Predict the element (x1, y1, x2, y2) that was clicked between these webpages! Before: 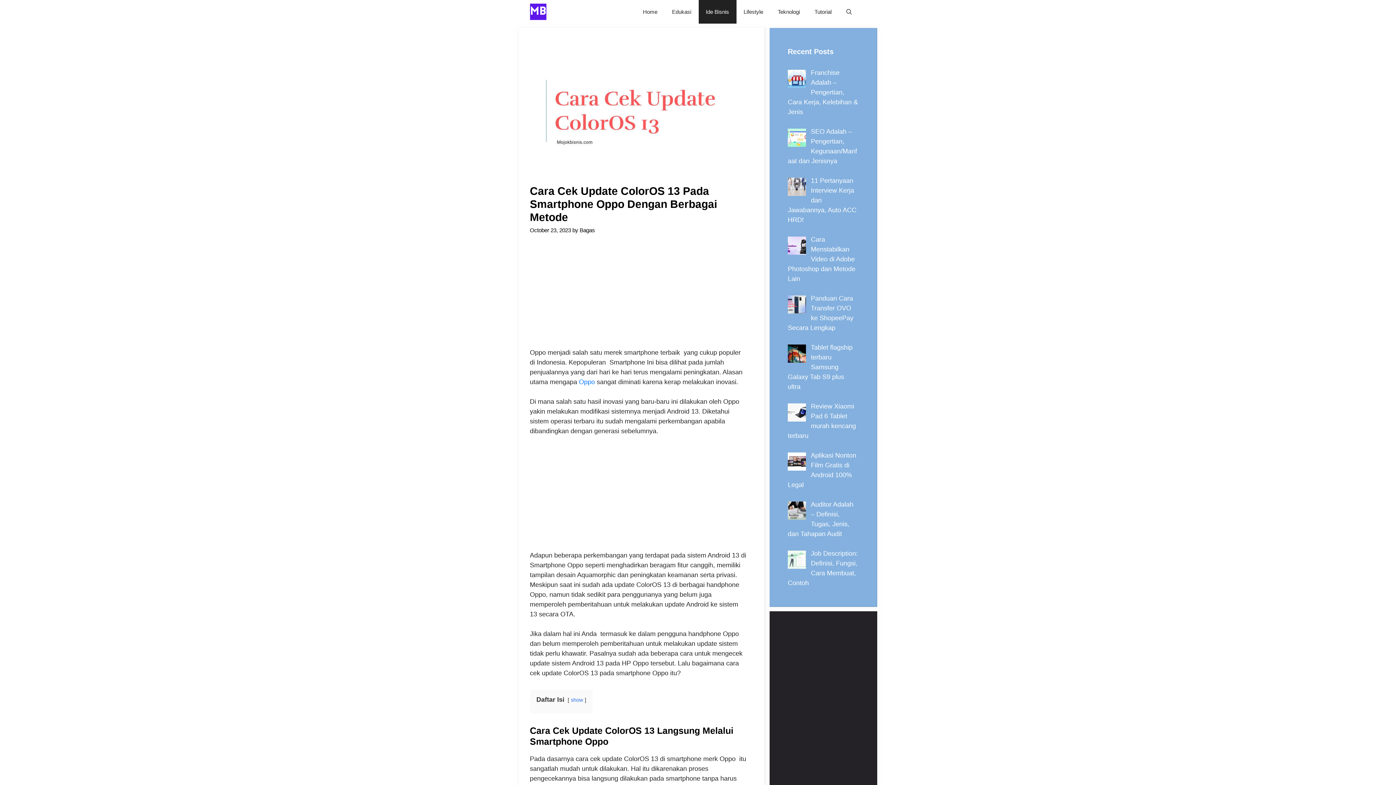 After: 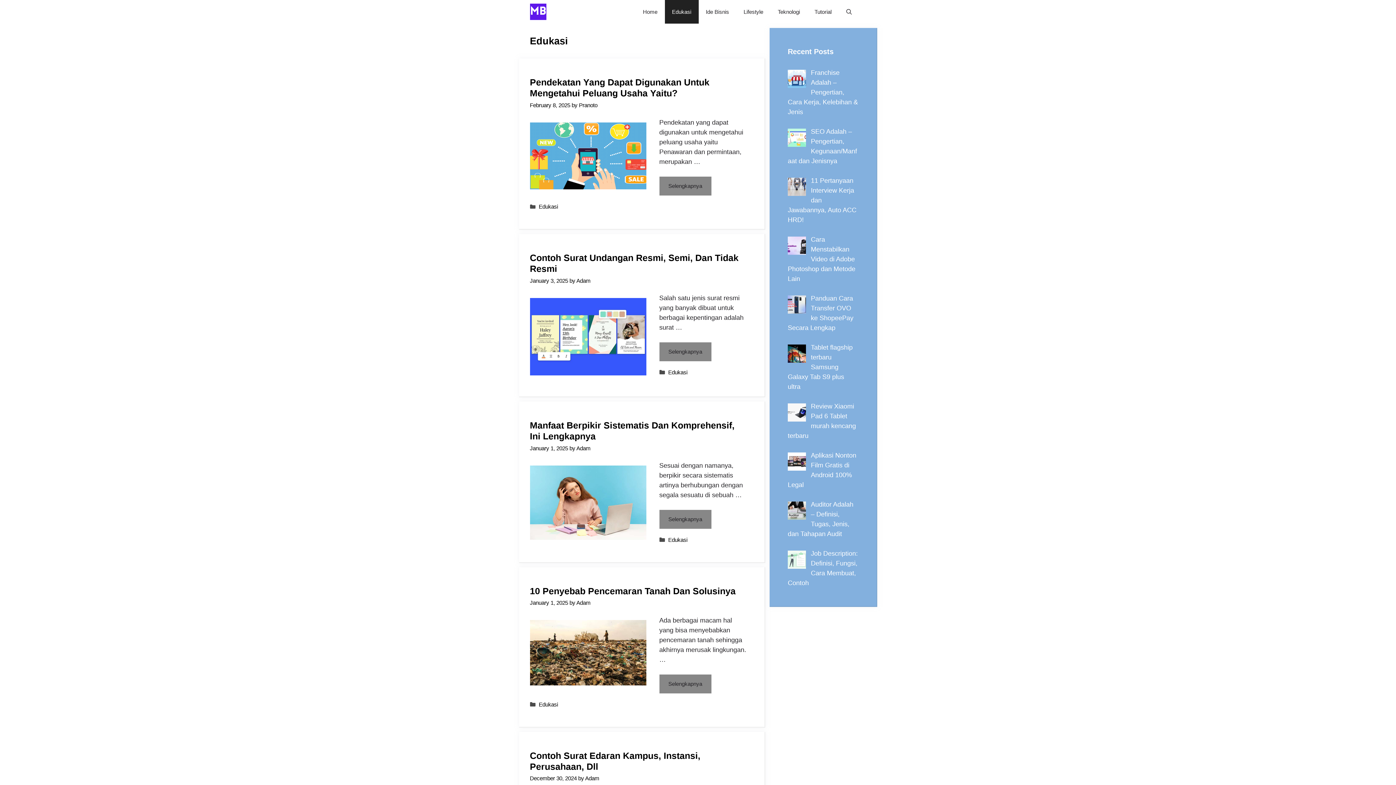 Action: bbox: (664, 0, 698, 23) label: Edukasi